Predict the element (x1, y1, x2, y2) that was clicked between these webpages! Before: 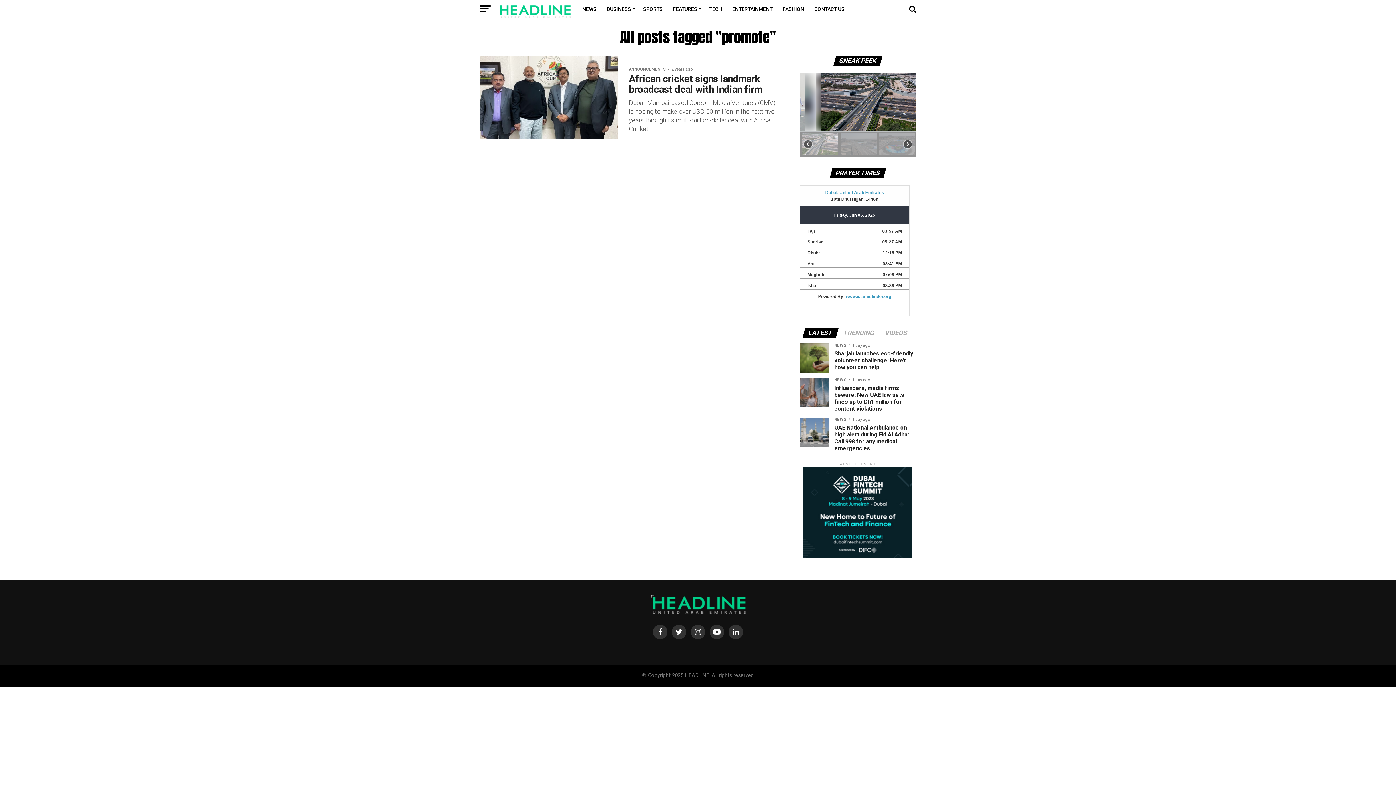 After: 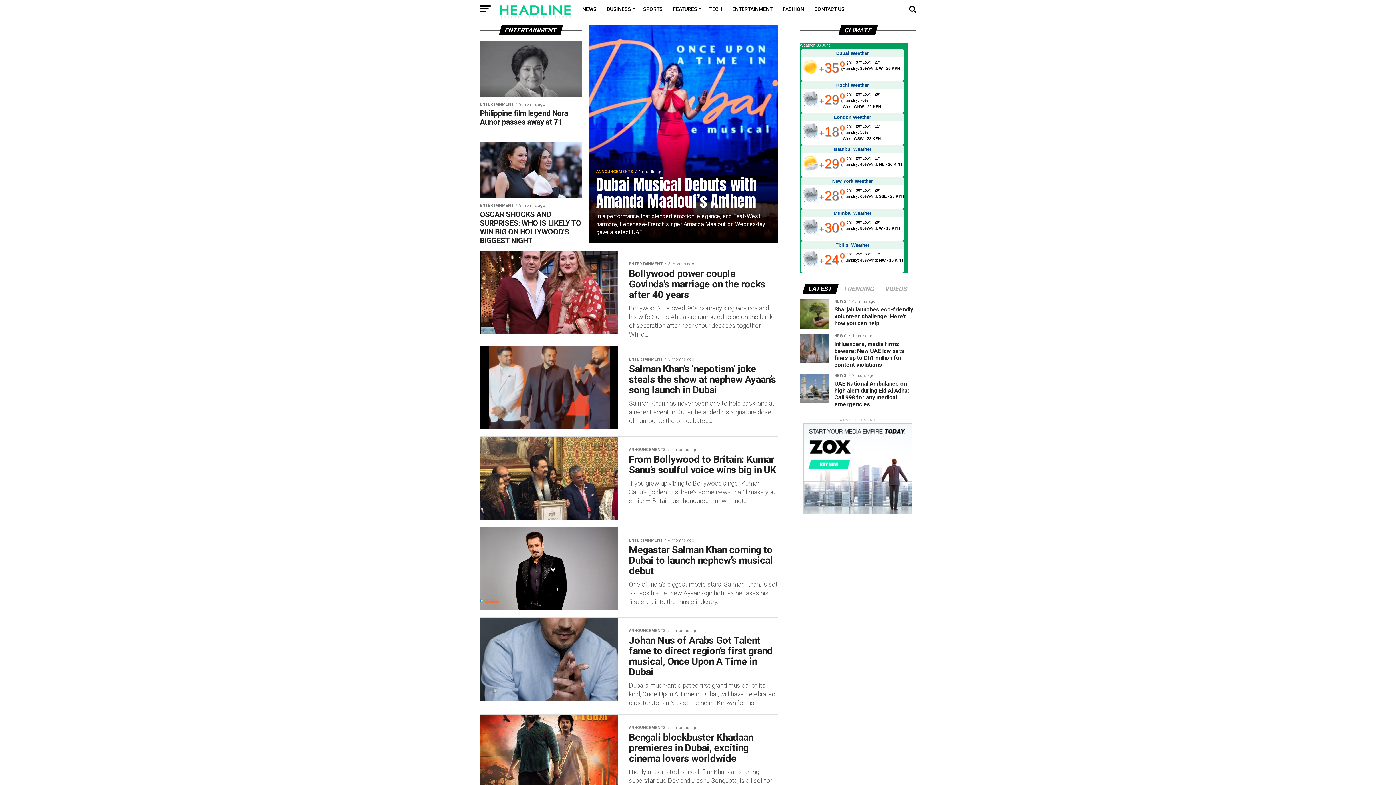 Action: label: ENTERTAINMENT bbox: (728, 0, 777, 18)